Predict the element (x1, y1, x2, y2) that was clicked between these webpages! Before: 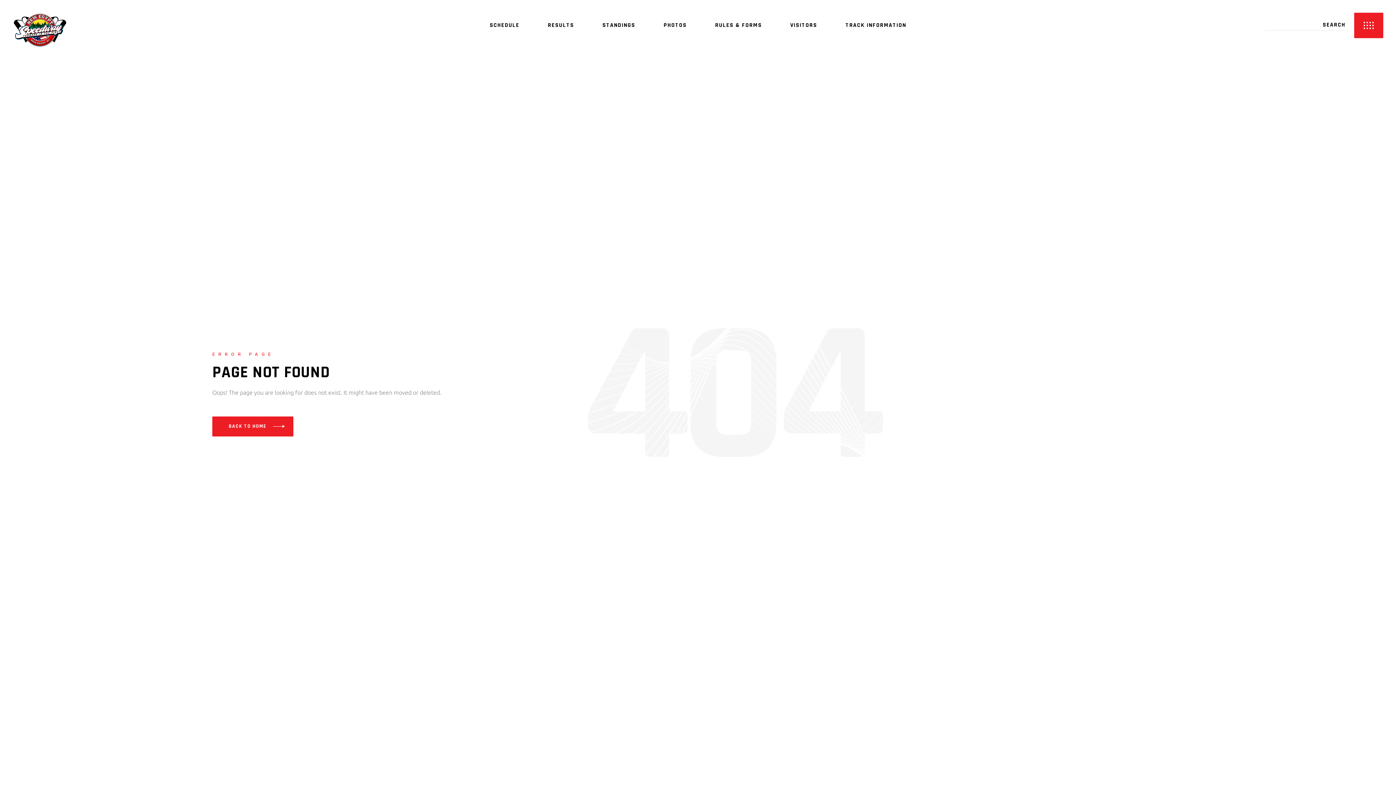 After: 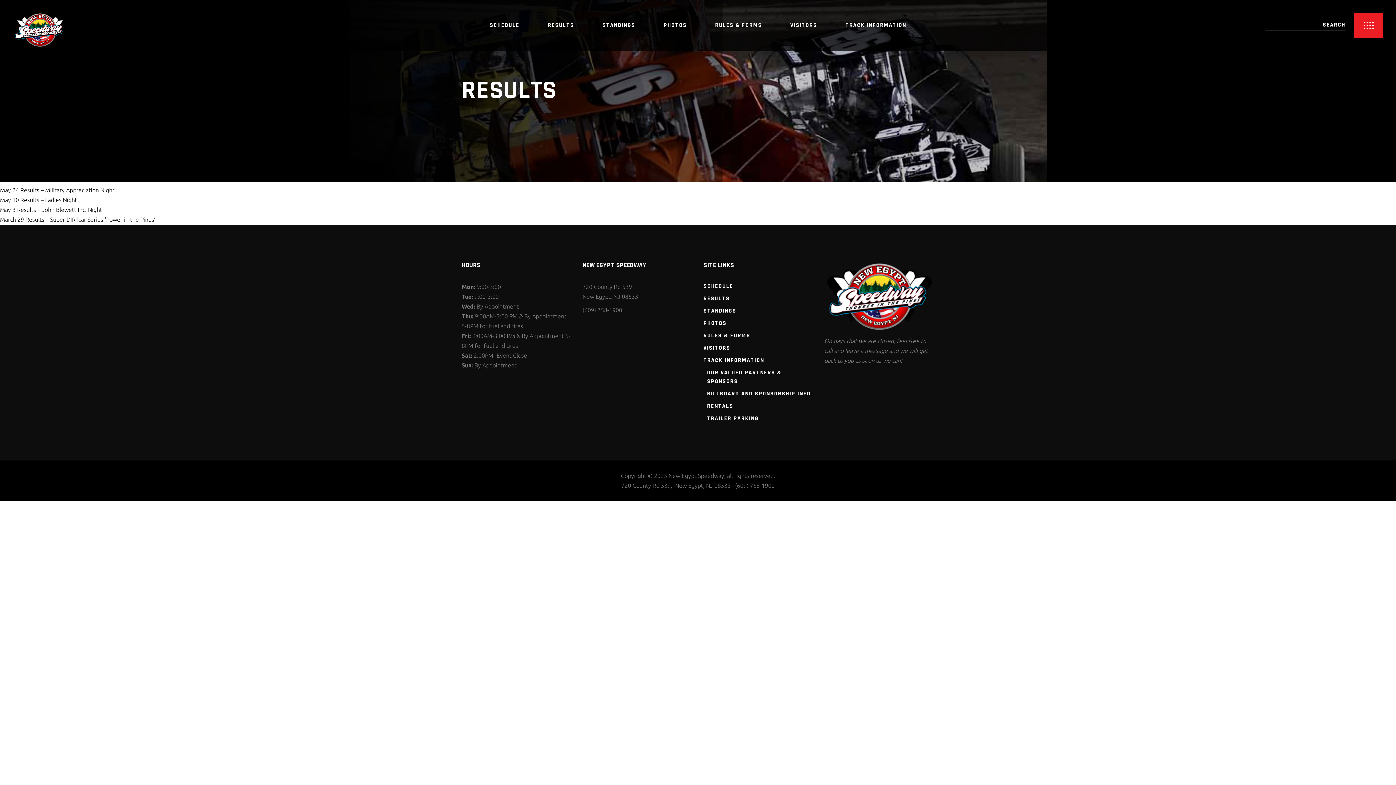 Action: bbox: (534, 12, 588, 38) label: RESULTS